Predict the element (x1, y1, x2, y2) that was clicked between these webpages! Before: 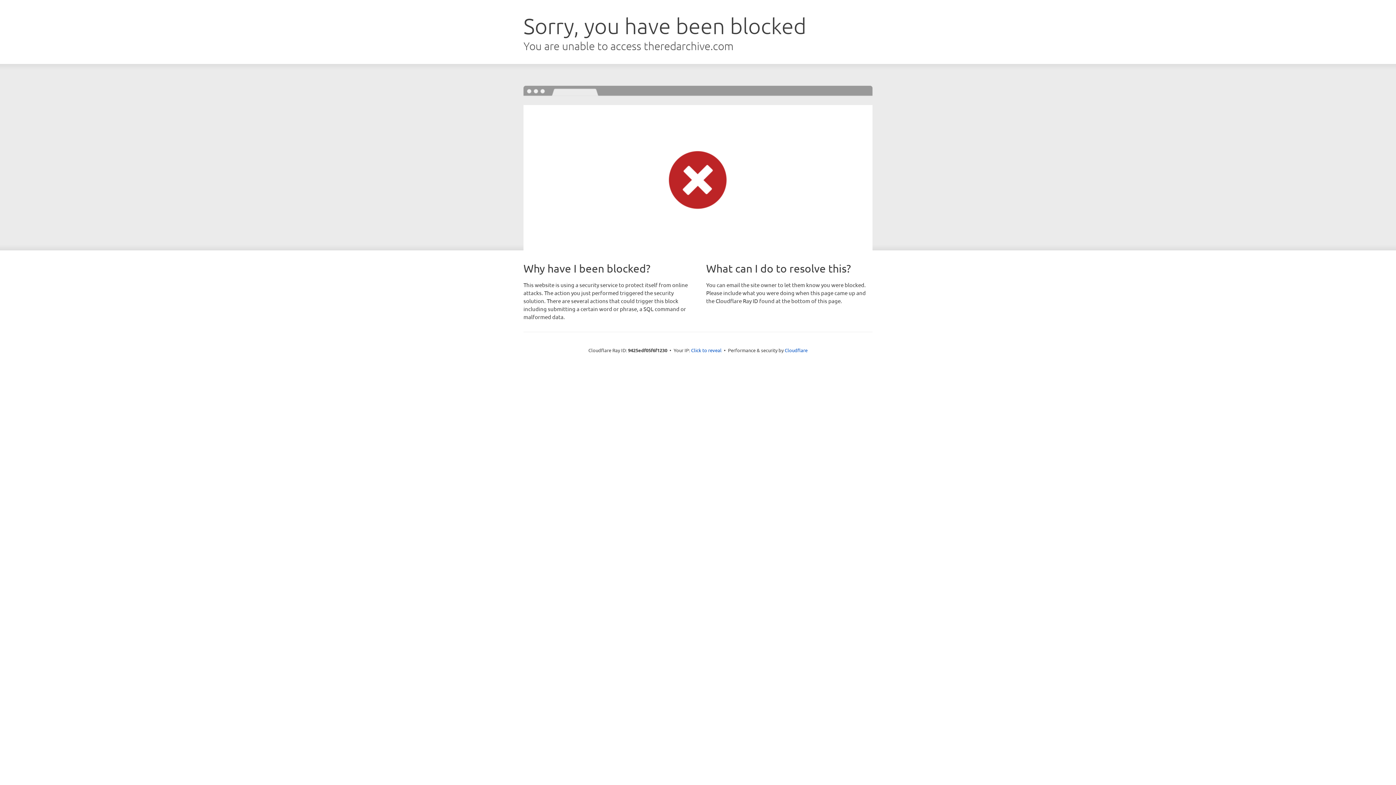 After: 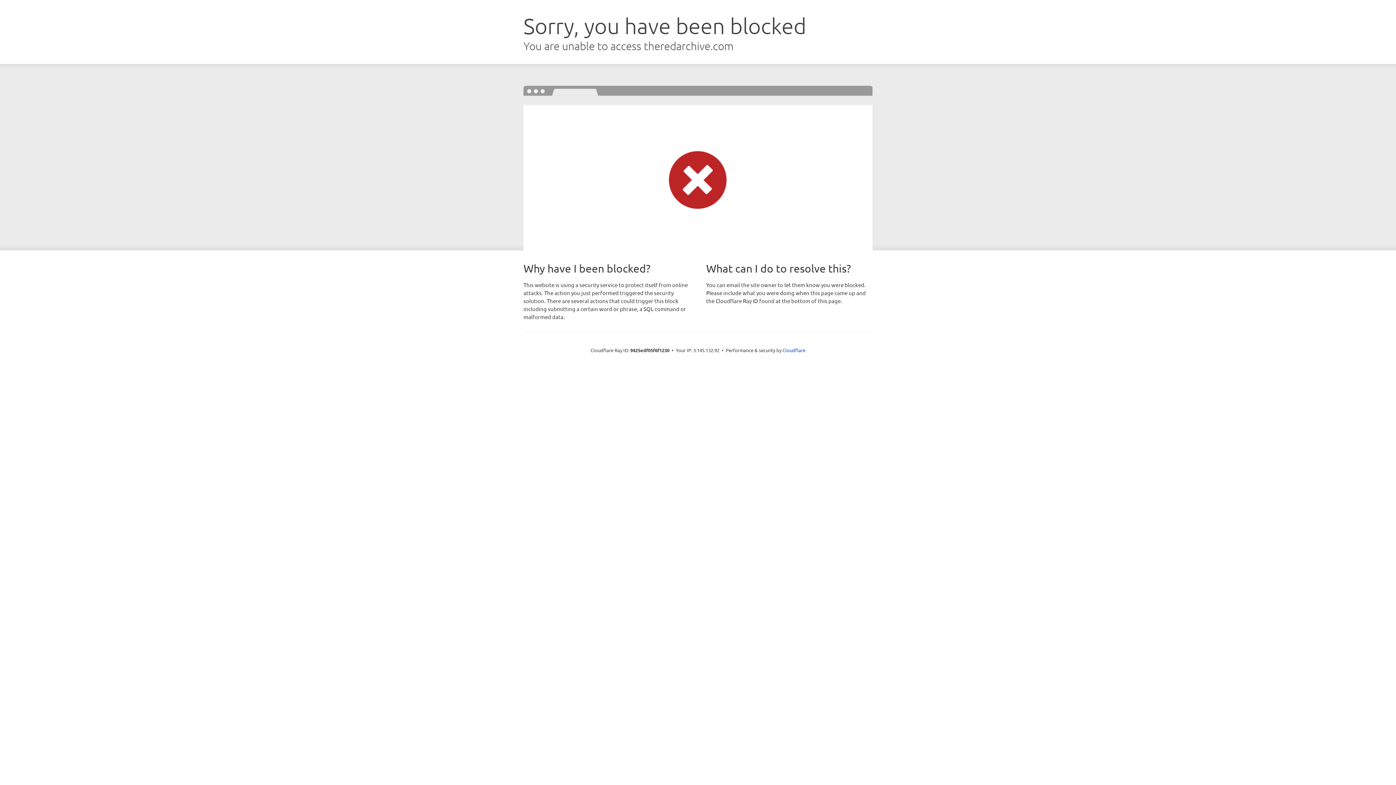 Action: label: Click to reveal bbox: (691, 346, 721, 353)